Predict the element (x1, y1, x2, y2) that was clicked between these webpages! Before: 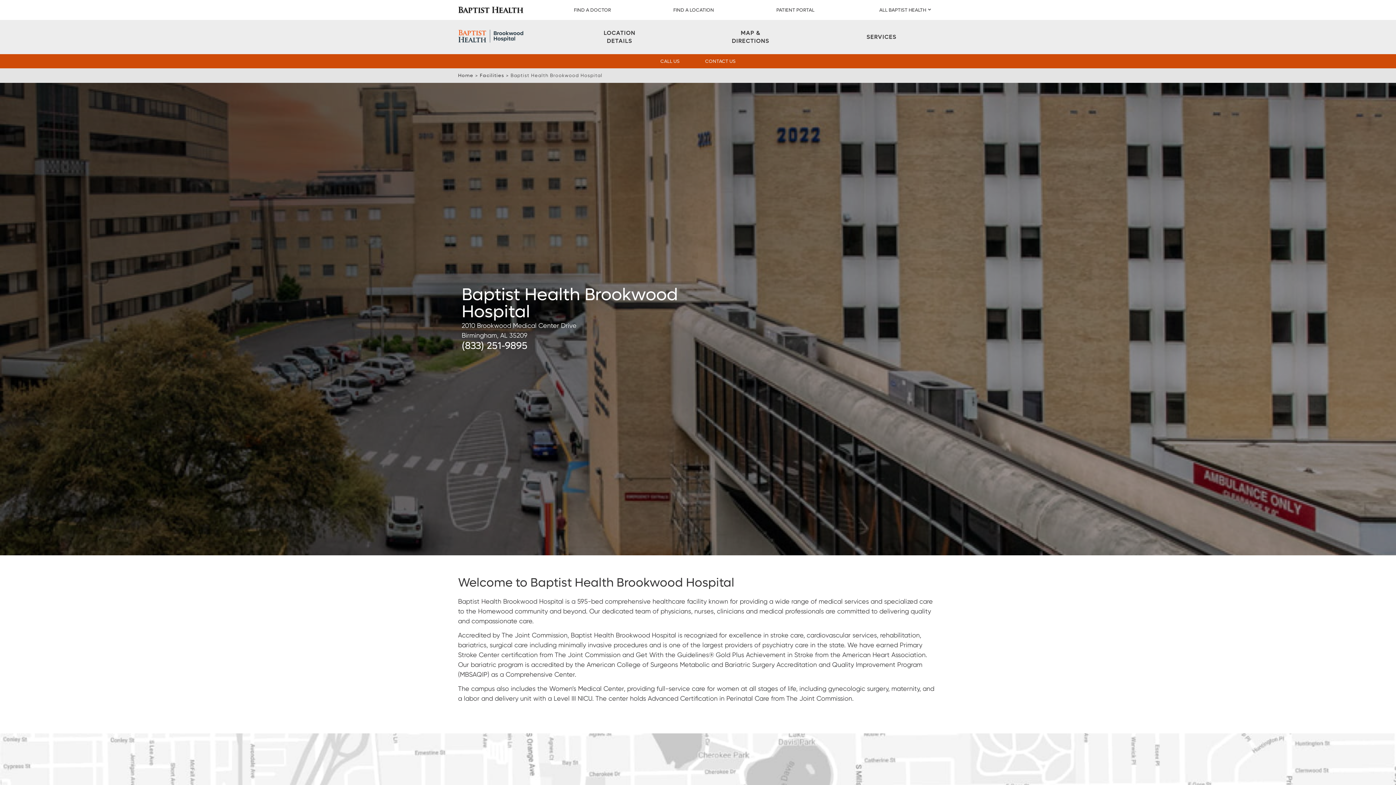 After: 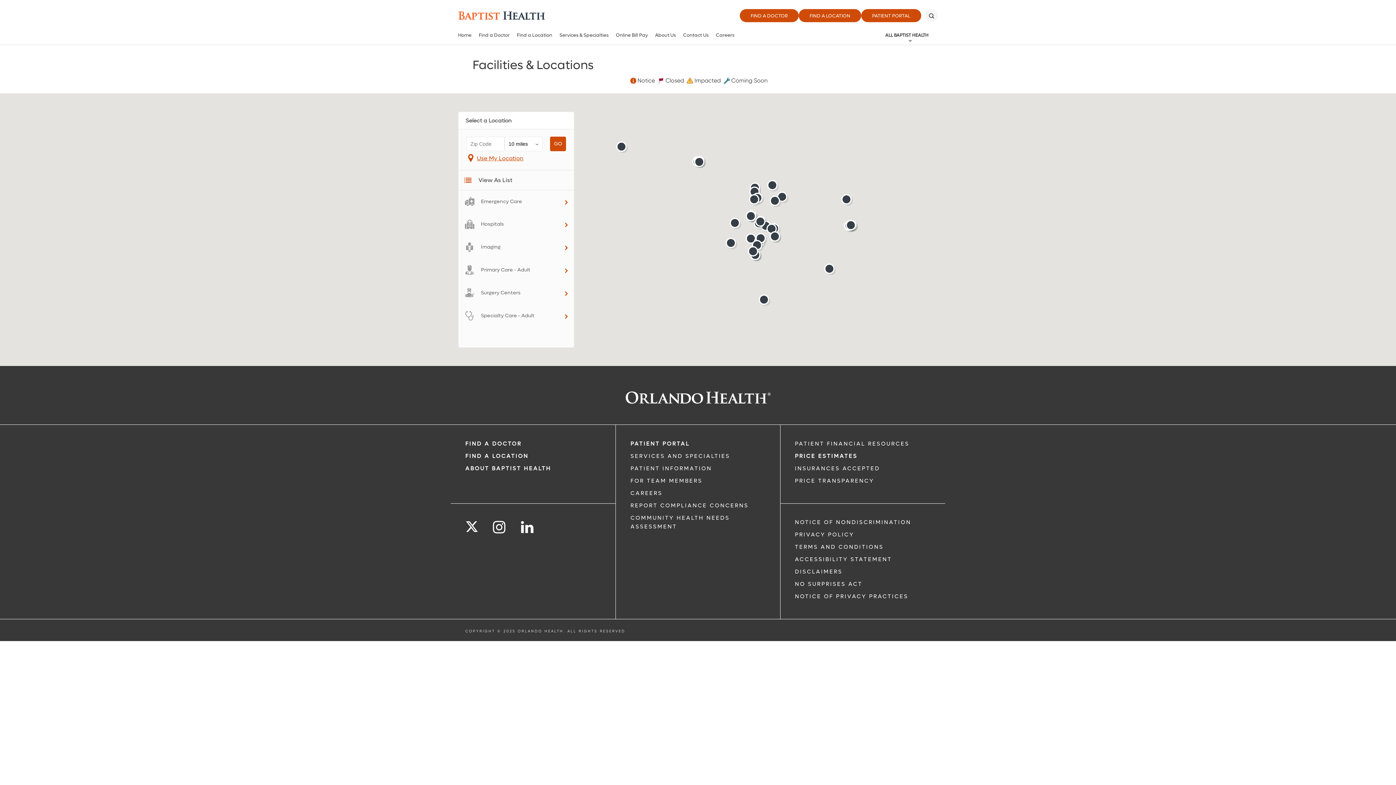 Action: bbox: (668, 0, 719, 20) label: FIND A LOCATION